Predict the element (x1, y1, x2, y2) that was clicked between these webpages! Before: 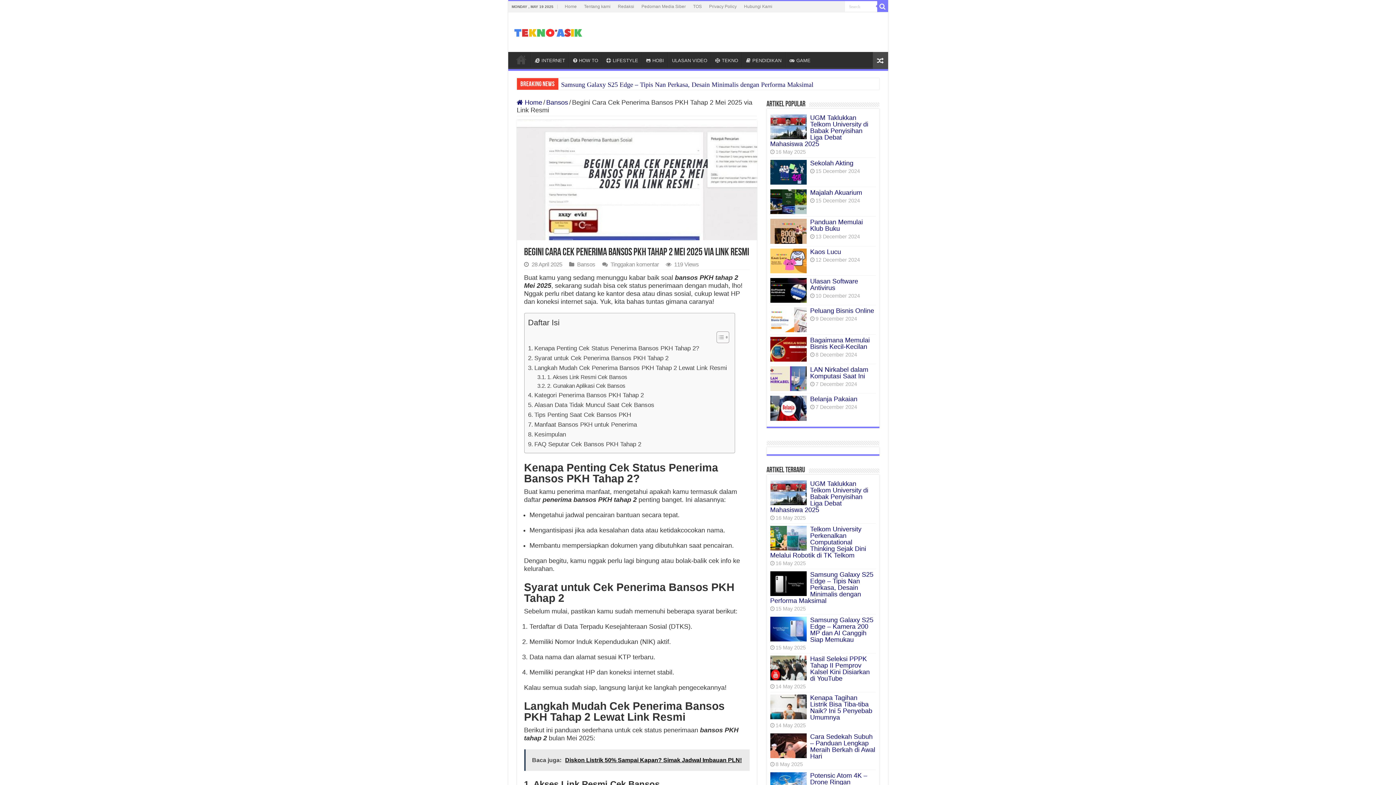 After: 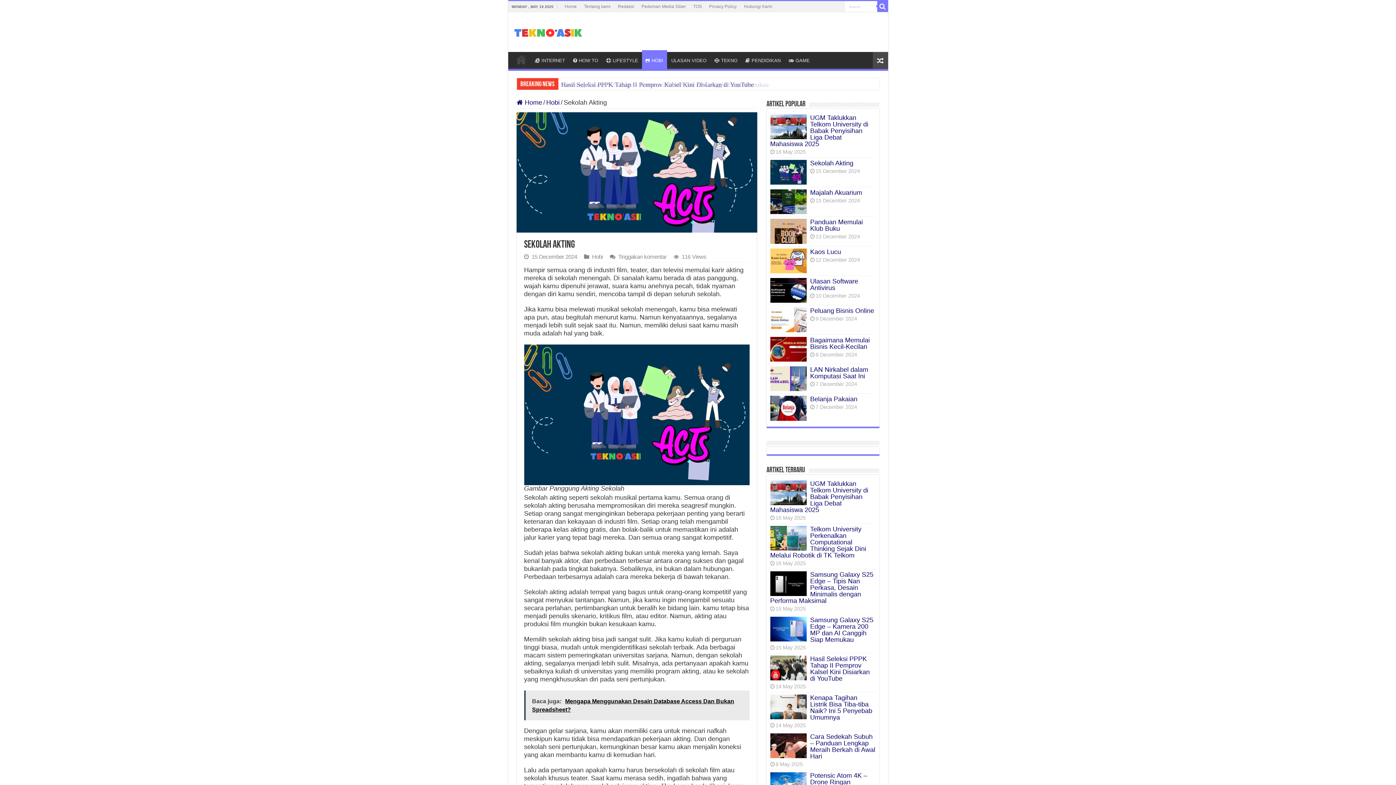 Action: bbox: (770, 160, 806, 184)